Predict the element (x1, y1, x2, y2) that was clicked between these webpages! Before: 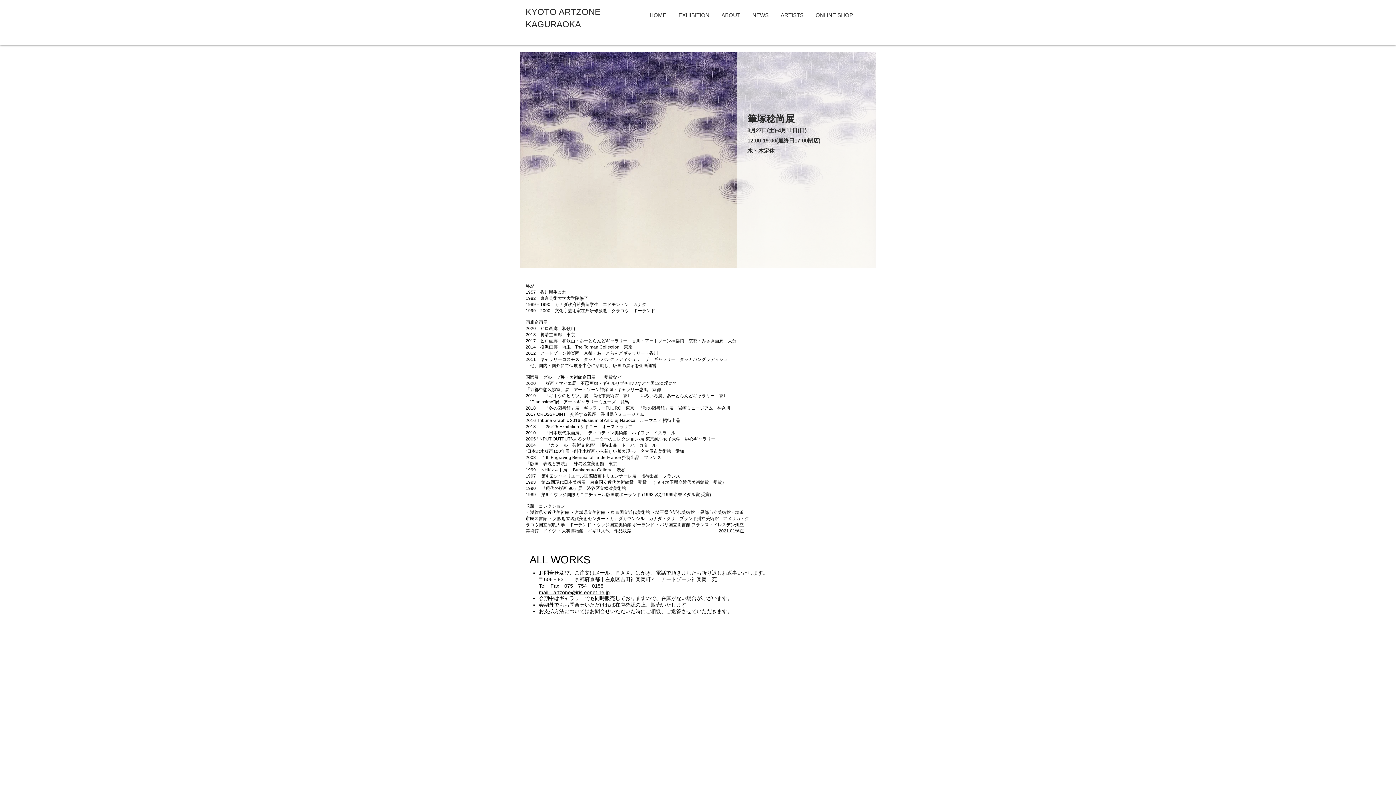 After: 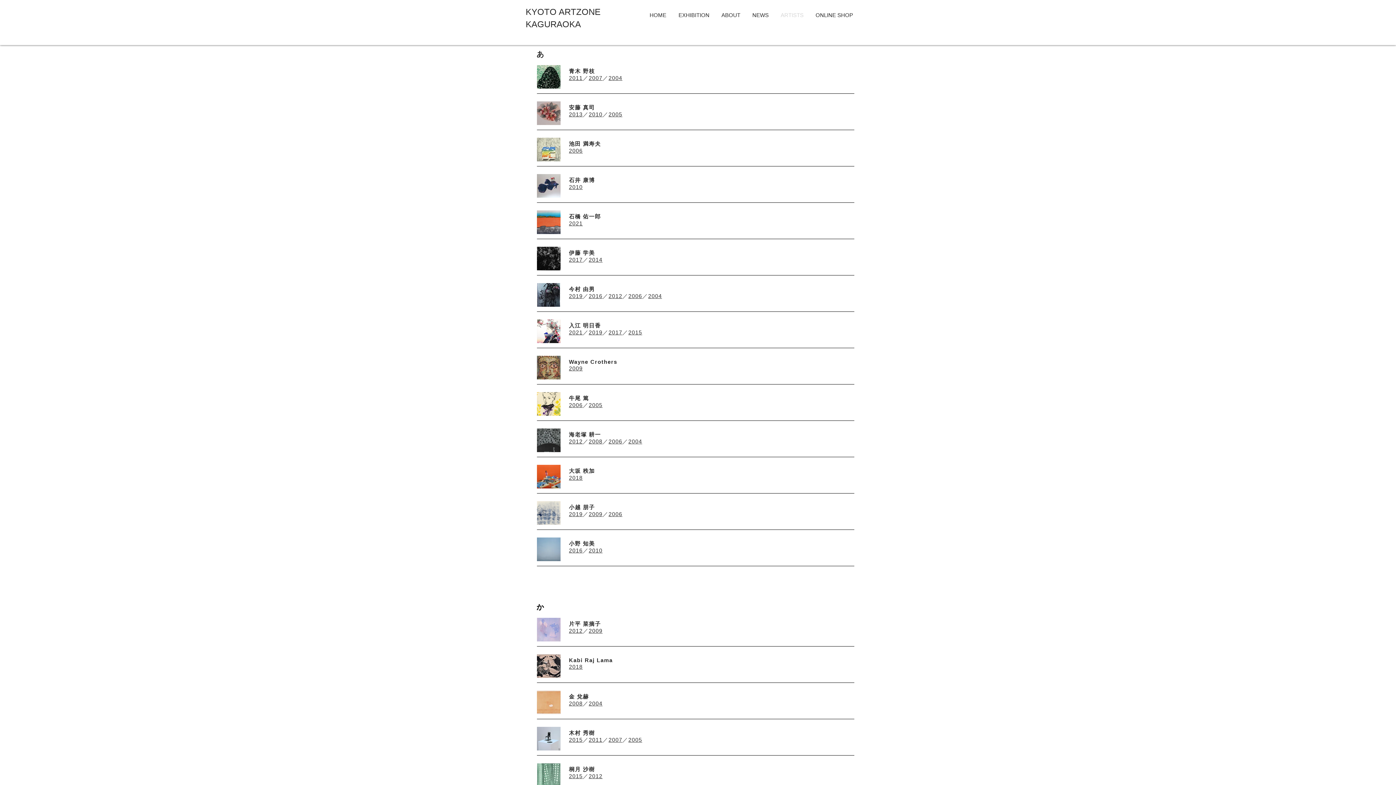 Action: bbox: (774, 11, 809, 18) label: ARTISTS